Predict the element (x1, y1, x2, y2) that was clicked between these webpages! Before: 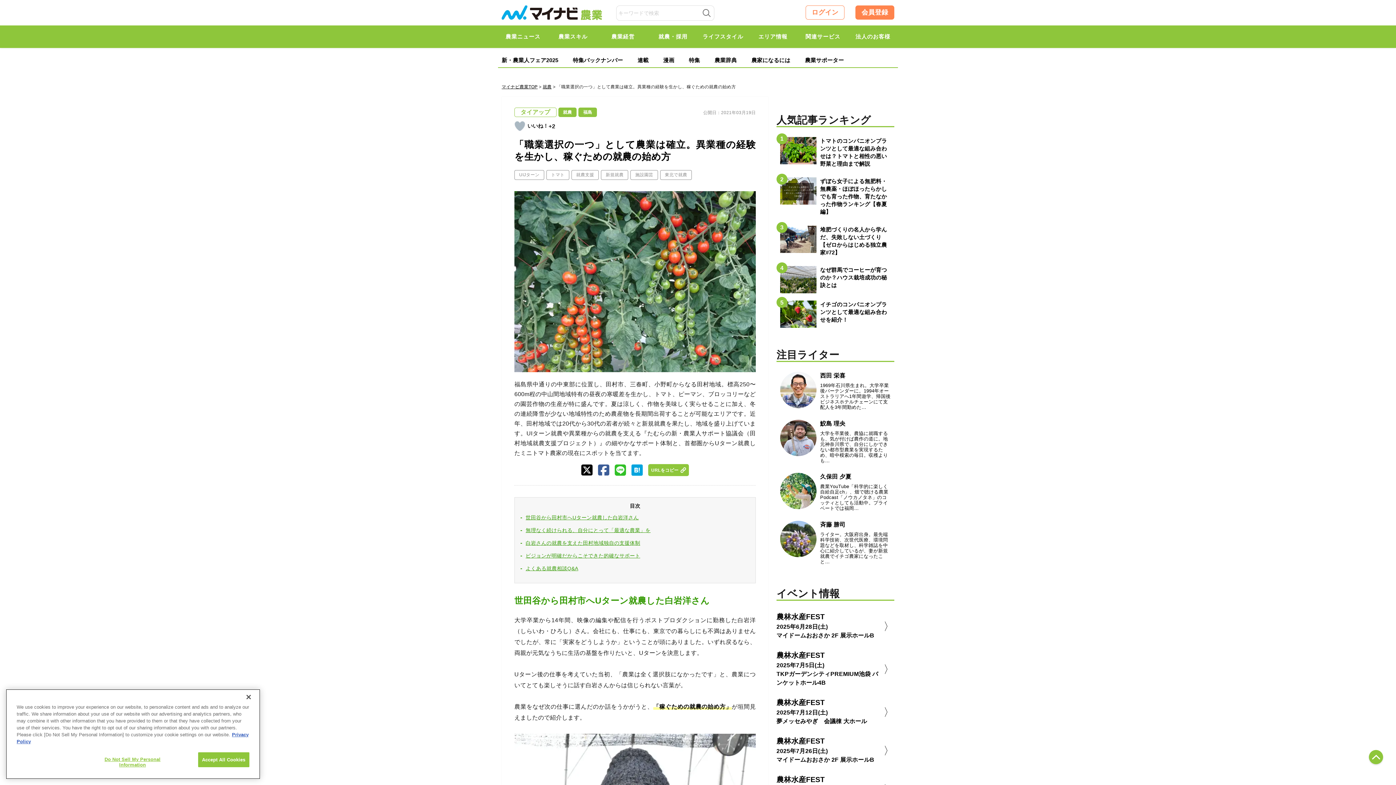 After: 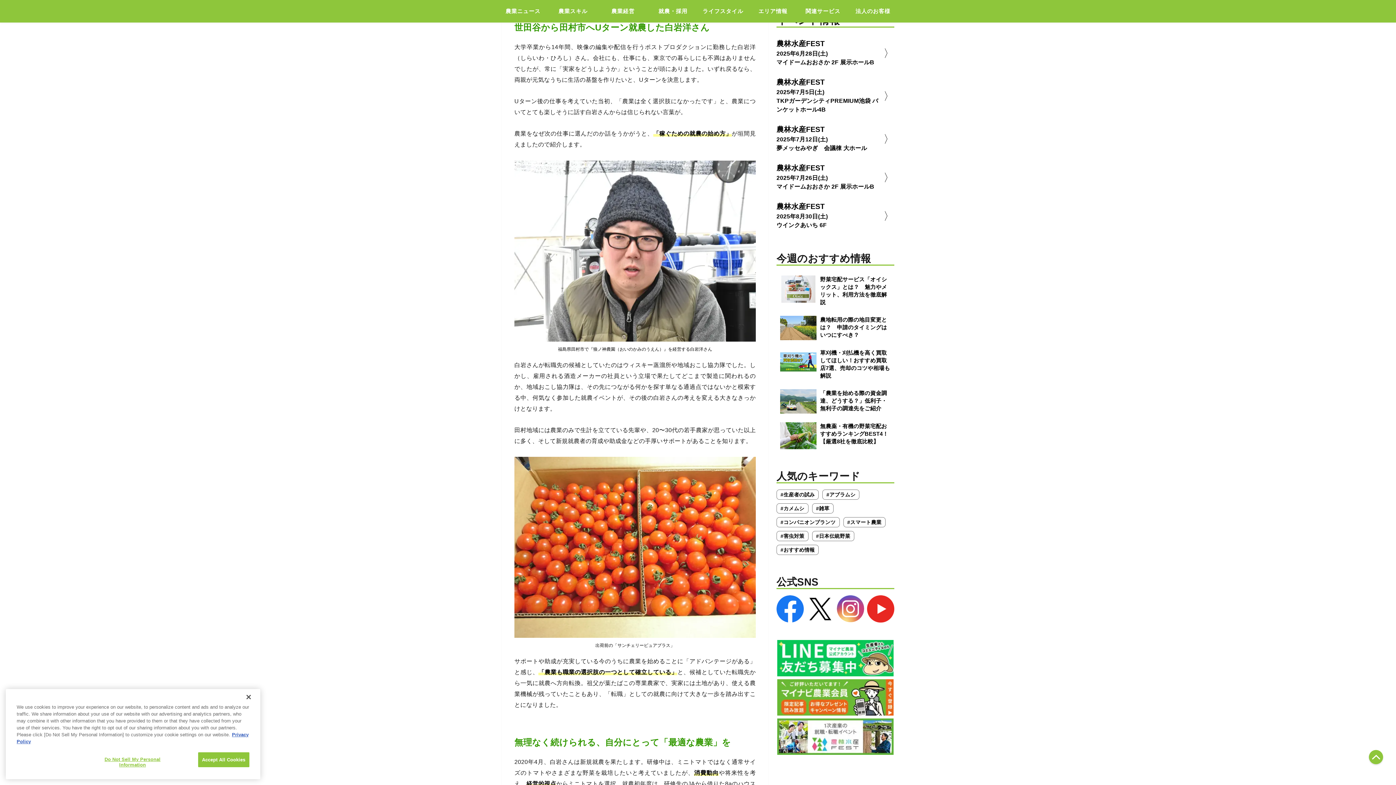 Action: label: 世田谷から田村市へUターン就農した白岩洋さん bbox: (525, 515, 638, 520)